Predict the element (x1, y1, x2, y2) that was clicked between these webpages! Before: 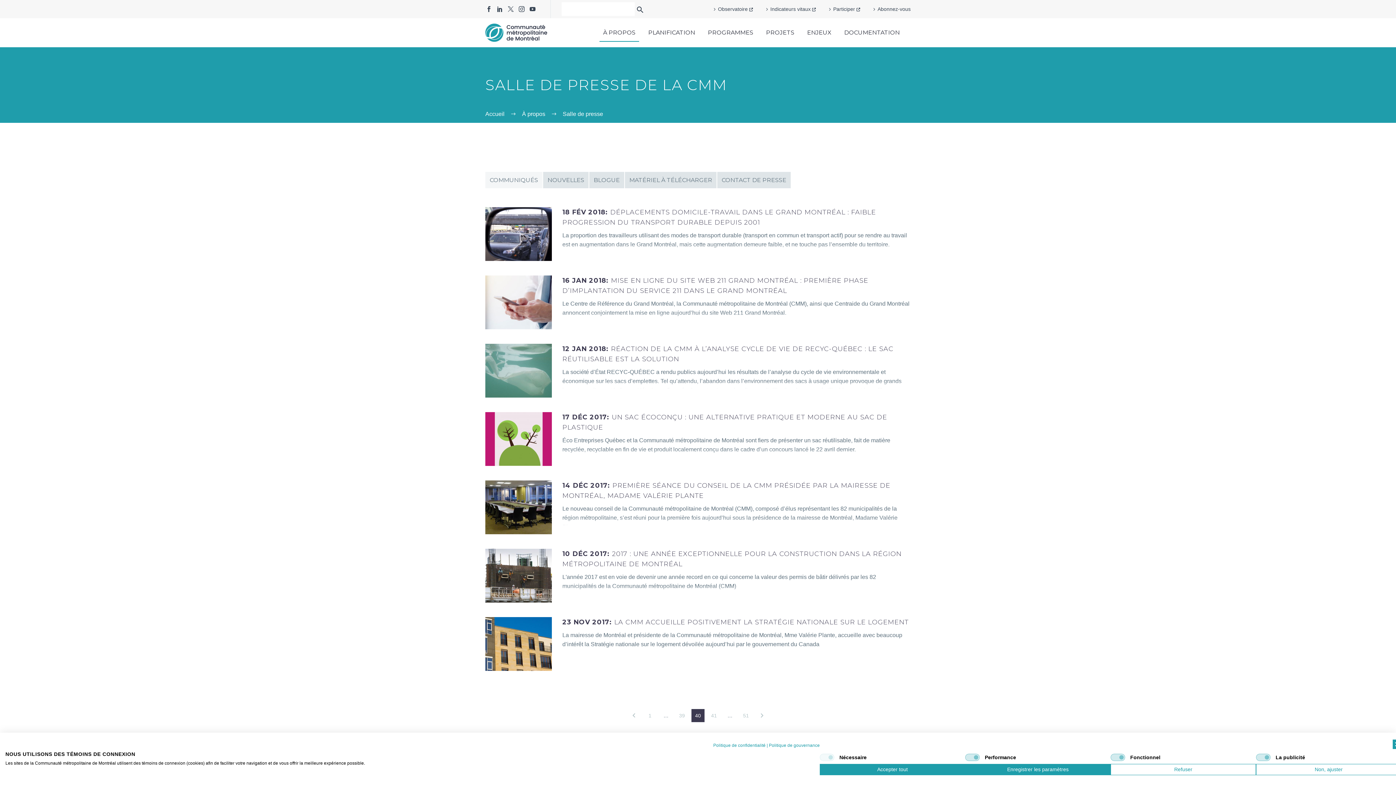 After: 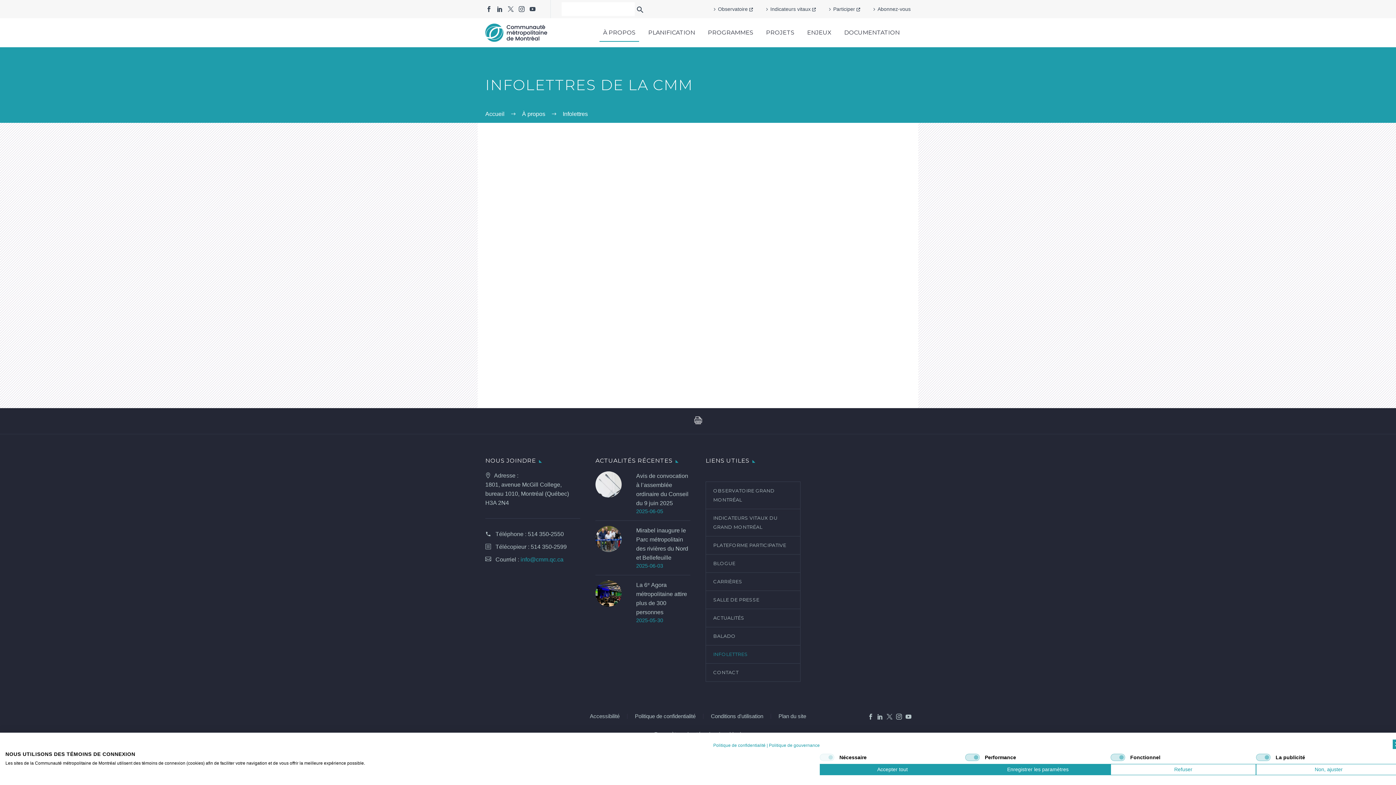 Action: bbox: (871, 3, 910, 14) label: Abonnez-vous